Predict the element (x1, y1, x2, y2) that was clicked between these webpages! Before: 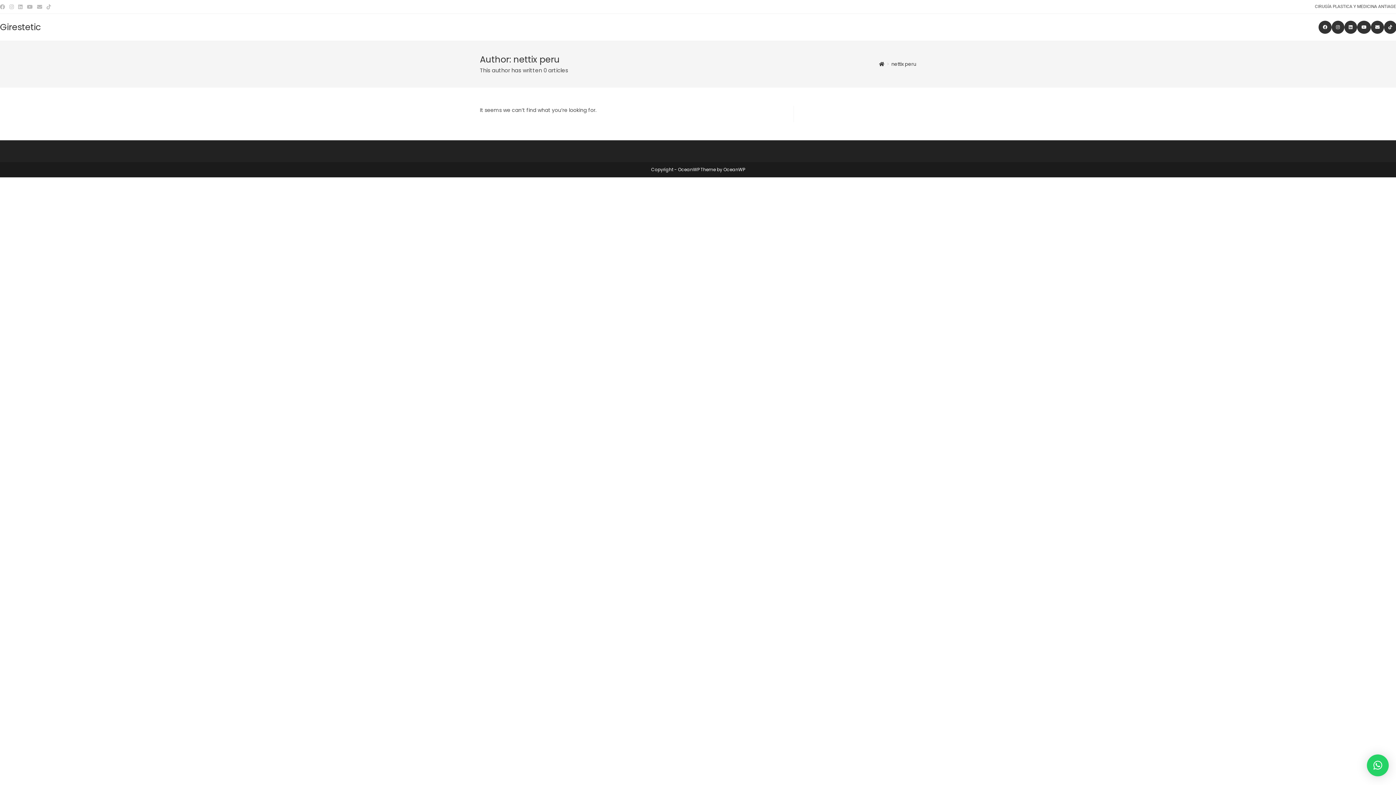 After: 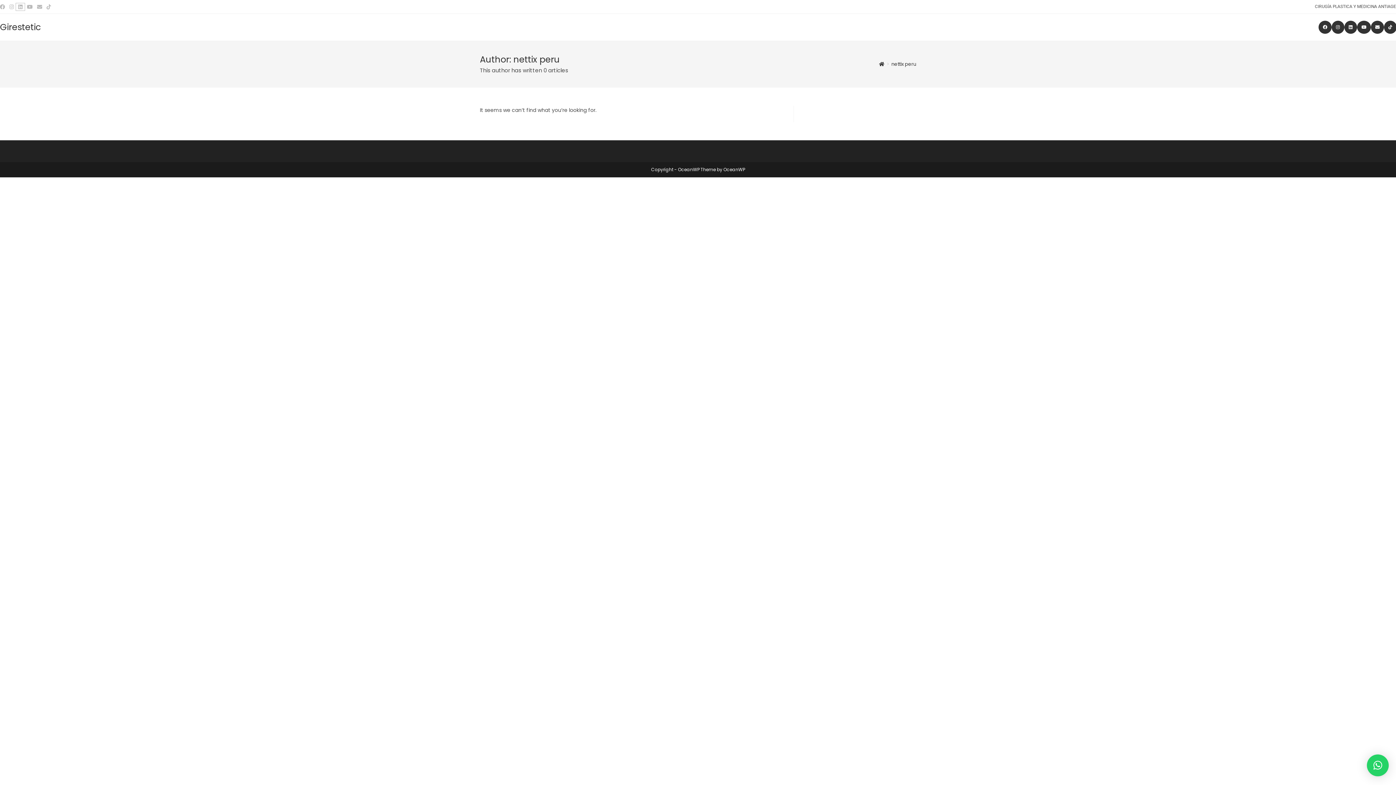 Action: bbox: (16, 3, 24, 10) label: LinkedIn (opens in a new tab)